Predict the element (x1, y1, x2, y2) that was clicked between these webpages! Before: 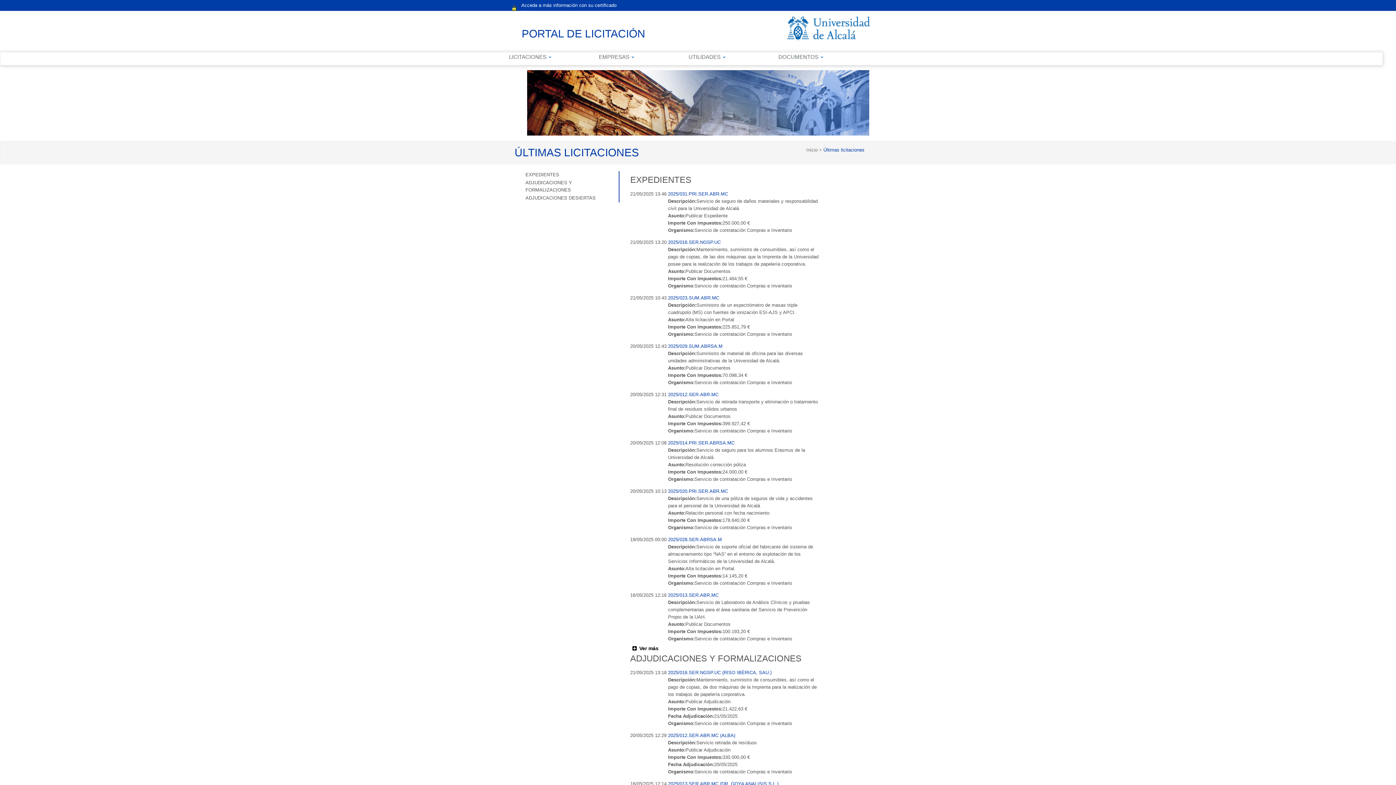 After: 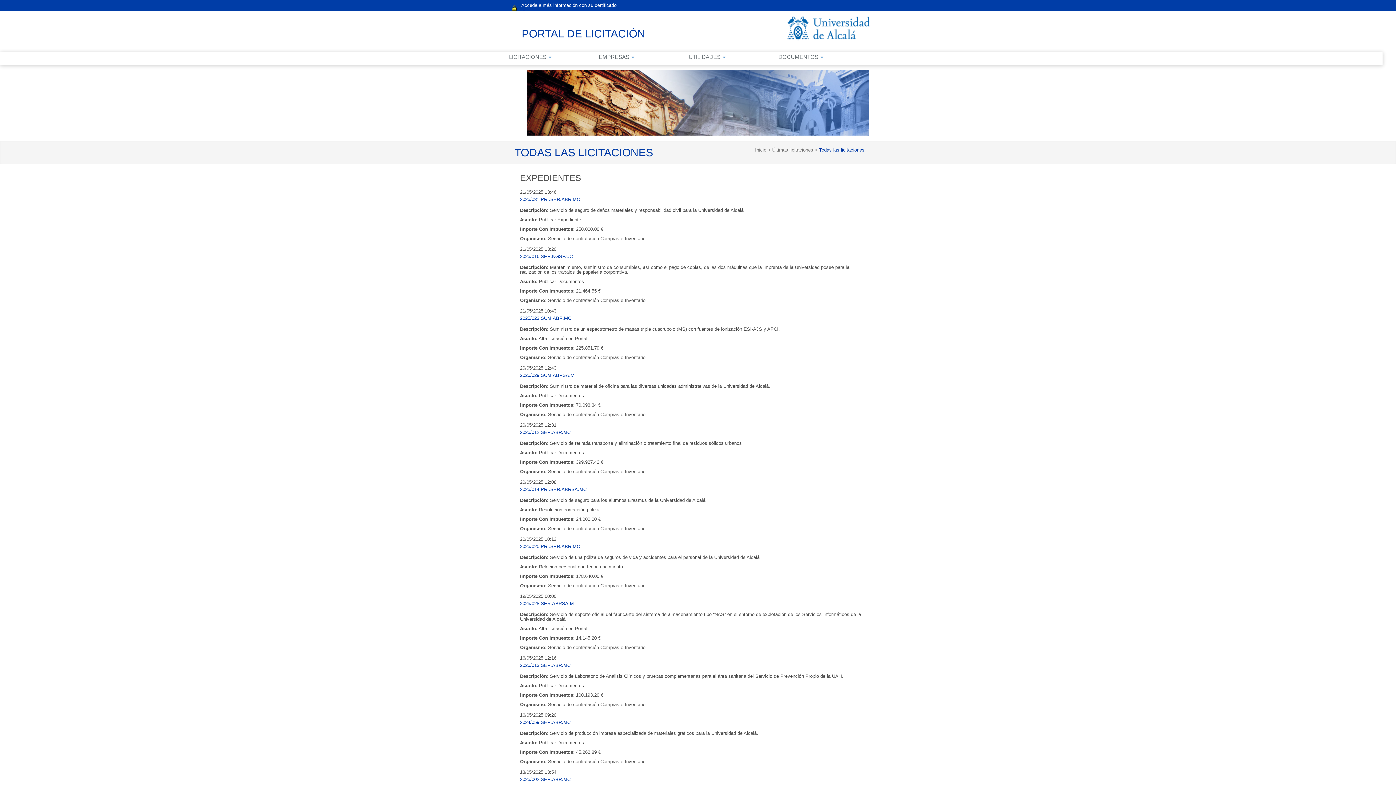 Action: bbox: (630, 647, 660, 650) label: Ver más